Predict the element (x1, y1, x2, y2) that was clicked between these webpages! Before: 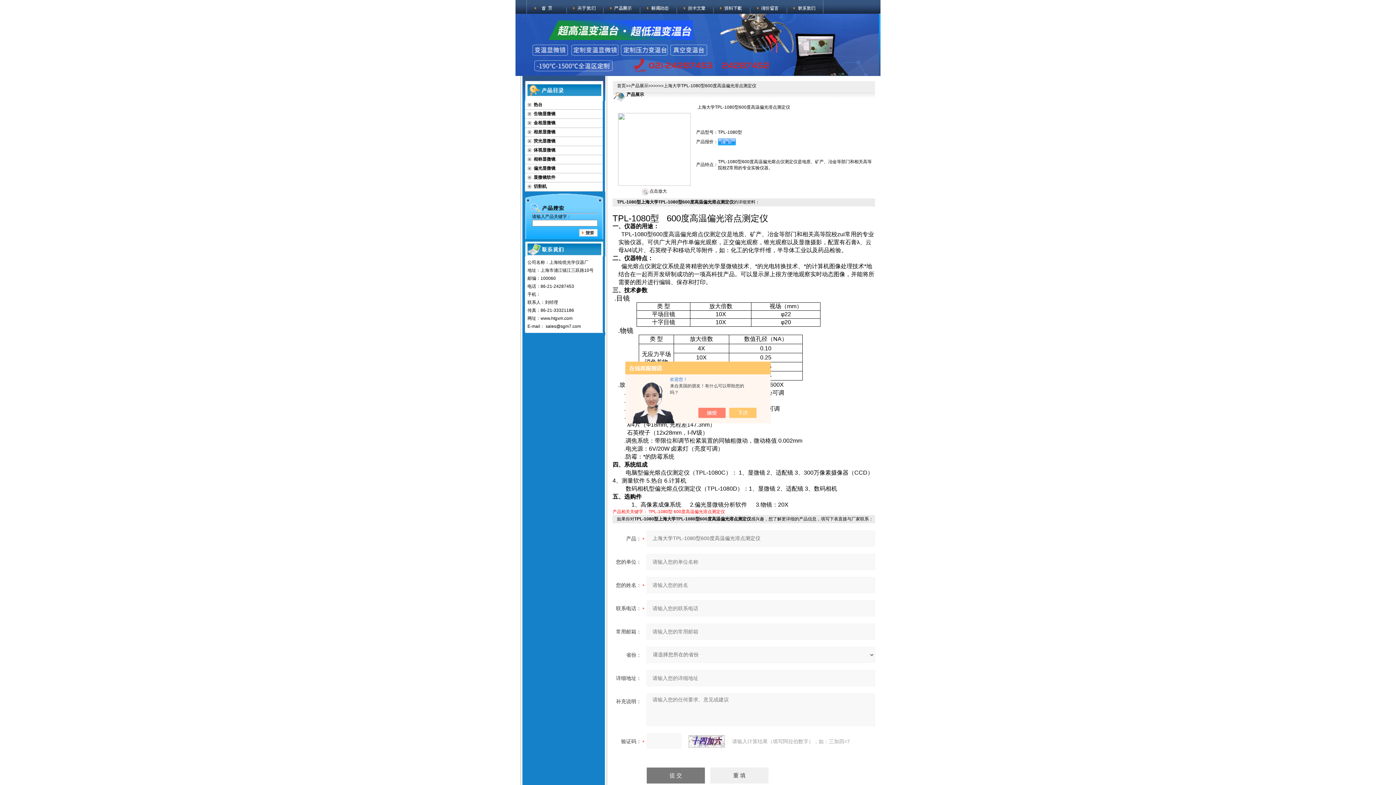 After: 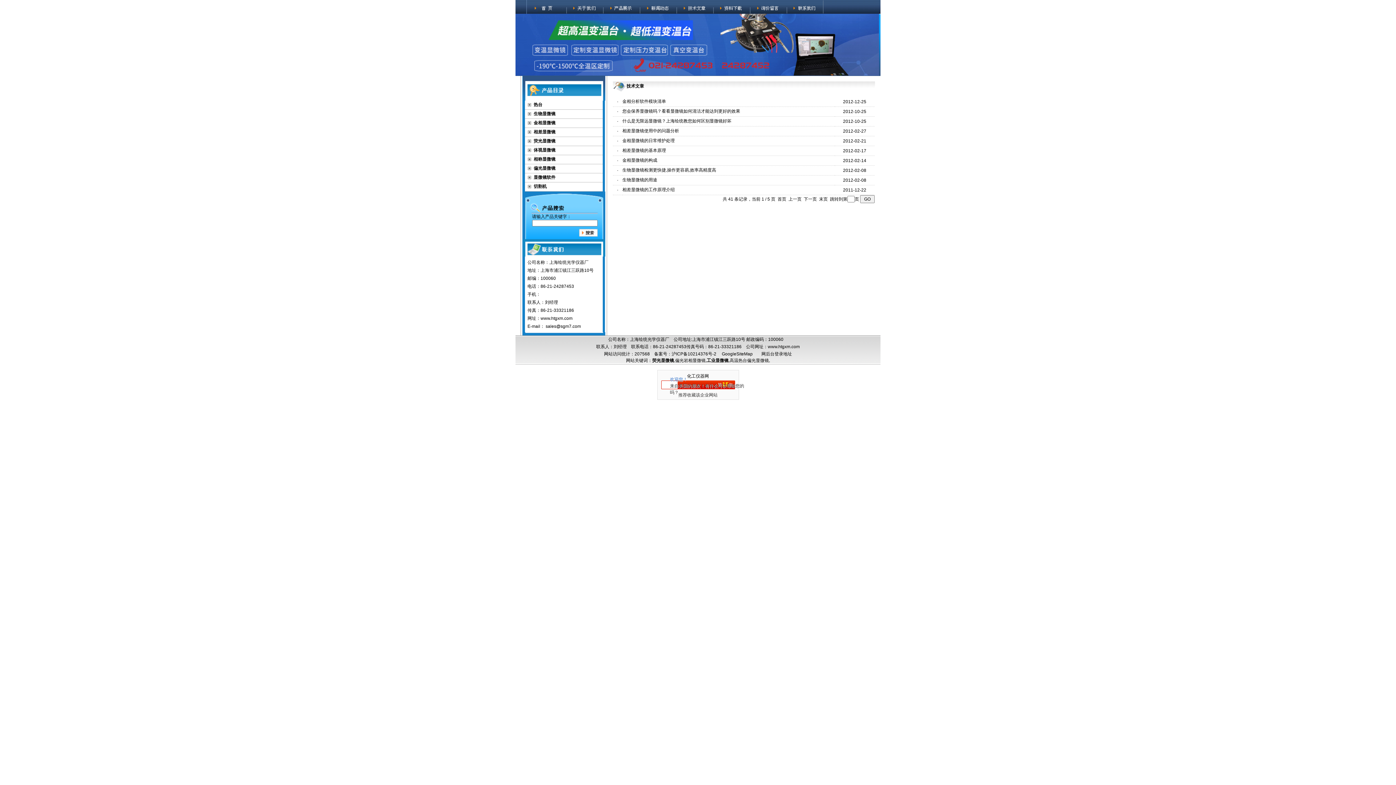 Action: bbox: (676, 0, 713, 5)